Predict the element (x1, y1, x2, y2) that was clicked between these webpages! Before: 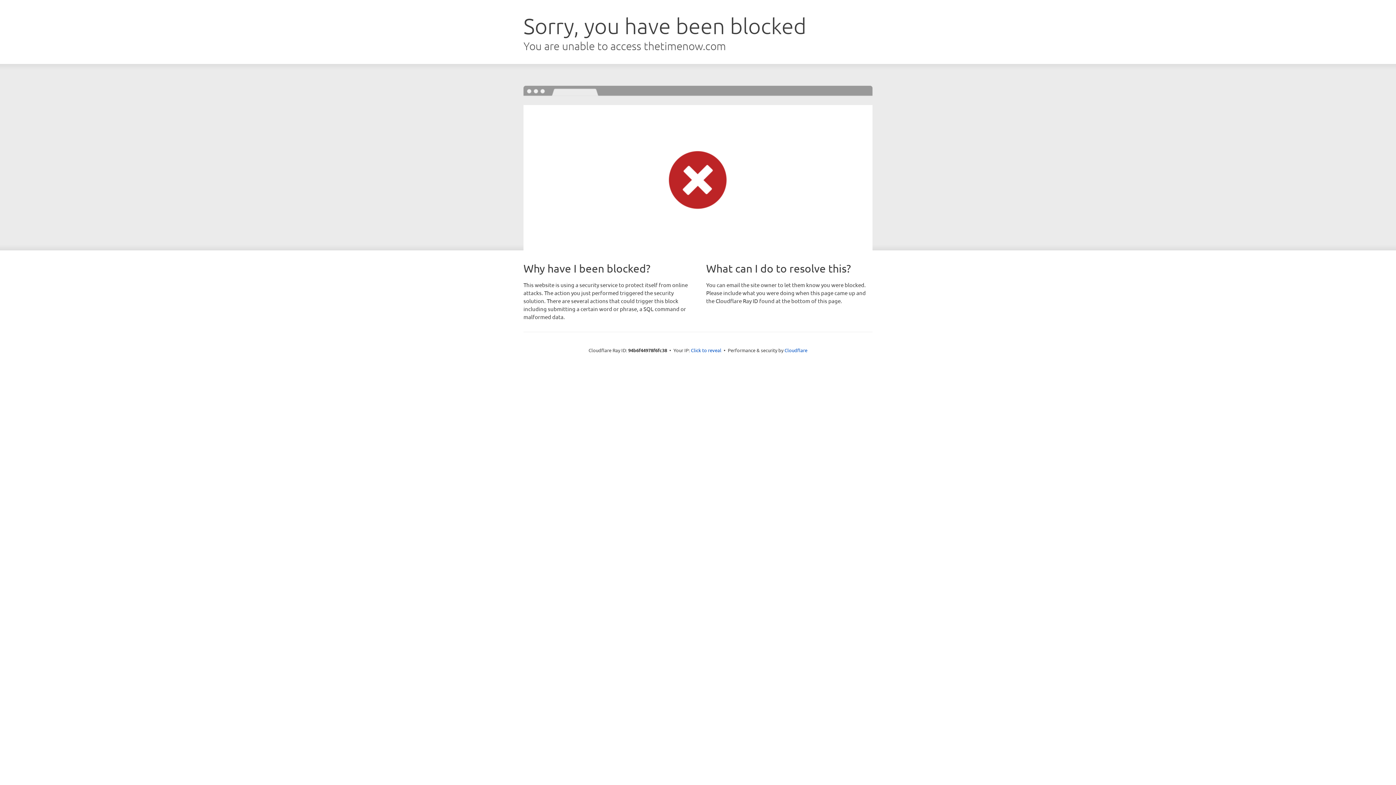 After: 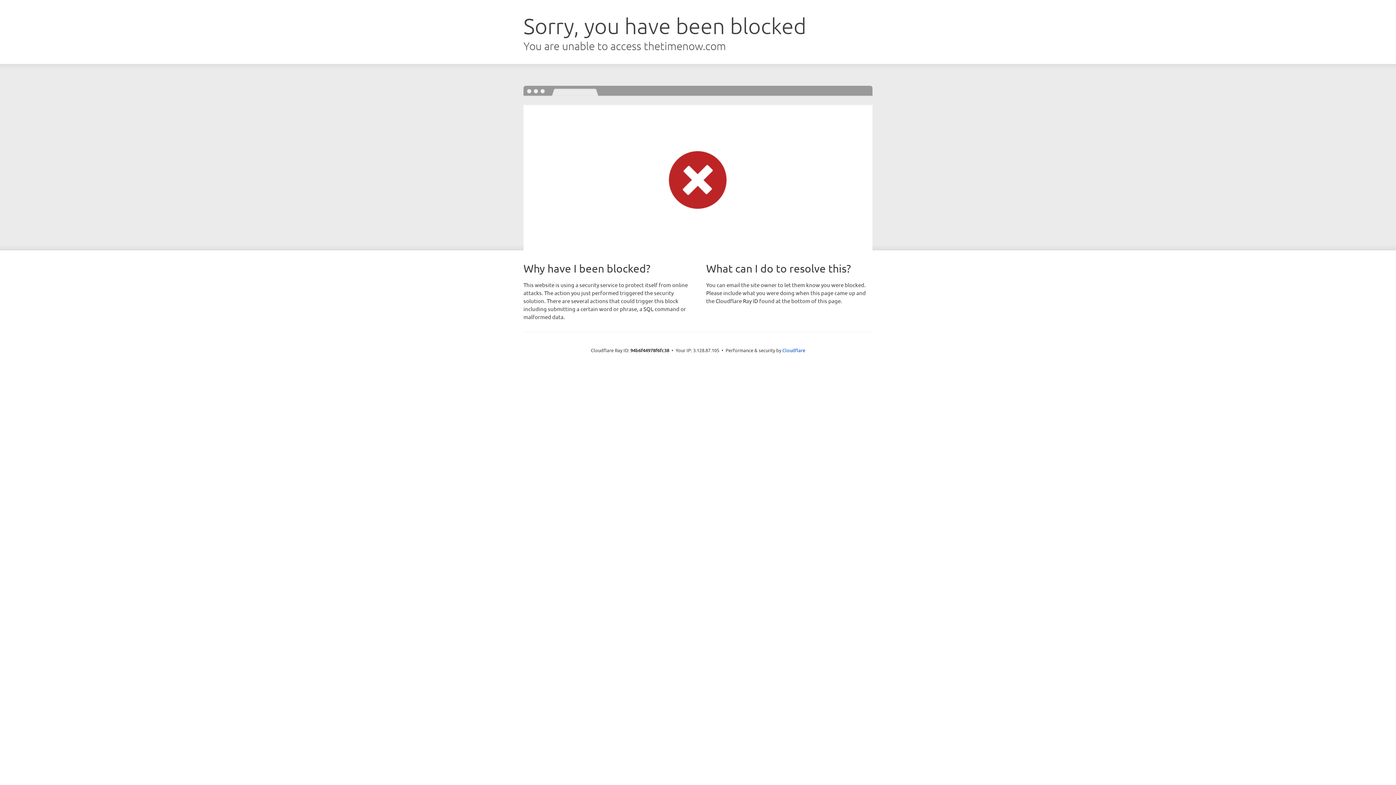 Action: label: Click to reveal bbox: (691, 346, 721, 353)